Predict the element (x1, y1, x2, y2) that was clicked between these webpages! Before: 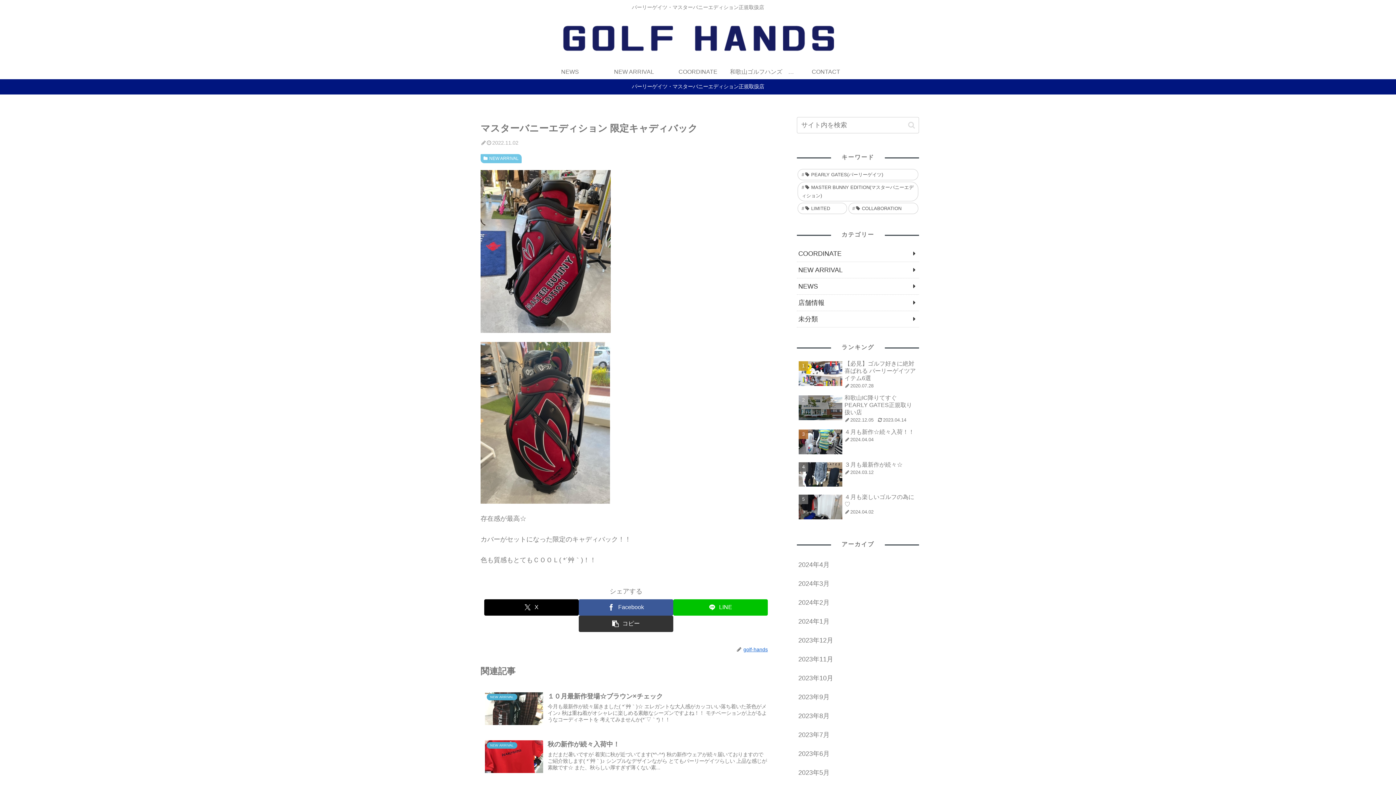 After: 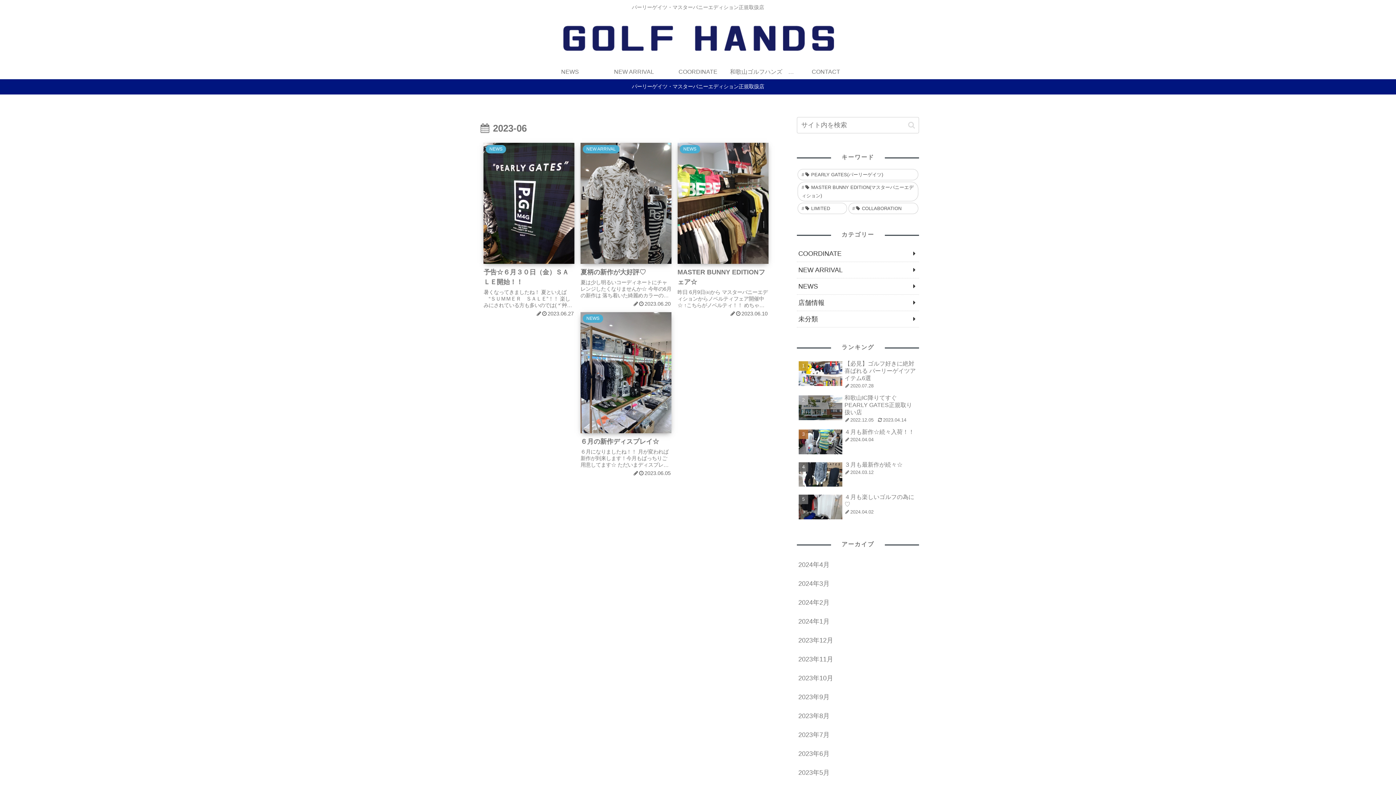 Action: bbox: (797, 744, 919, 763) label: 2023年6月